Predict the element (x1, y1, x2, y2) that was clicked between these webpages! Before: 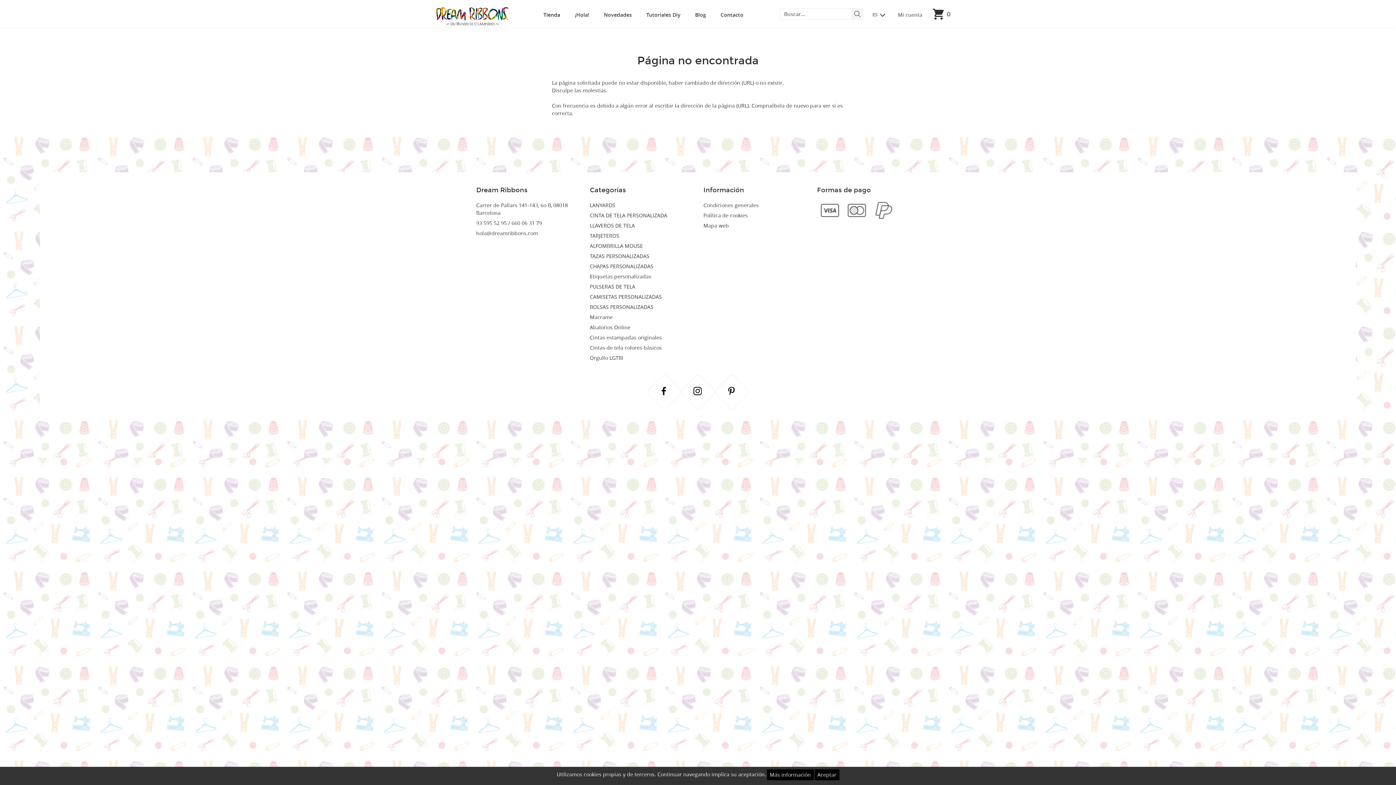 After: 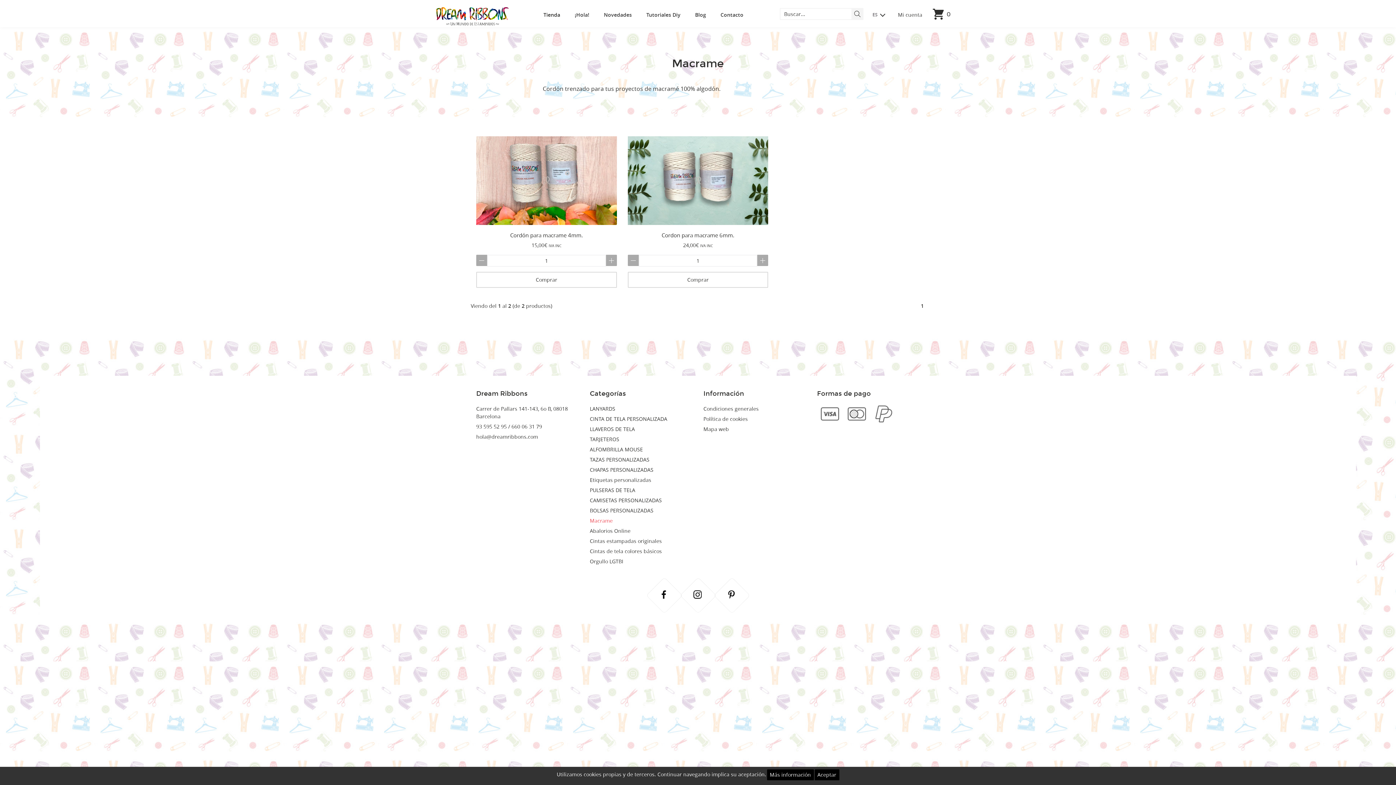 Action: bbox: (590, 313, 612, 320) label: Macrame